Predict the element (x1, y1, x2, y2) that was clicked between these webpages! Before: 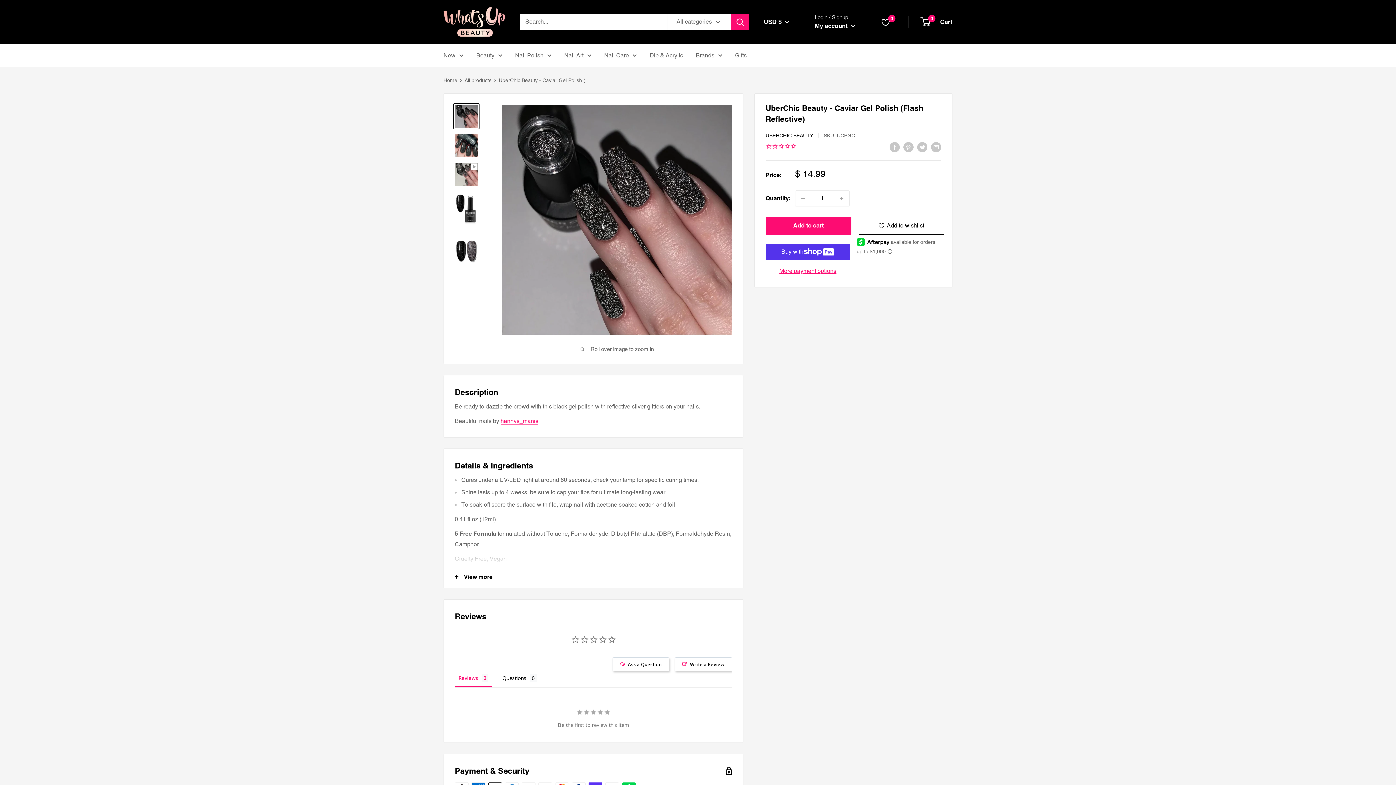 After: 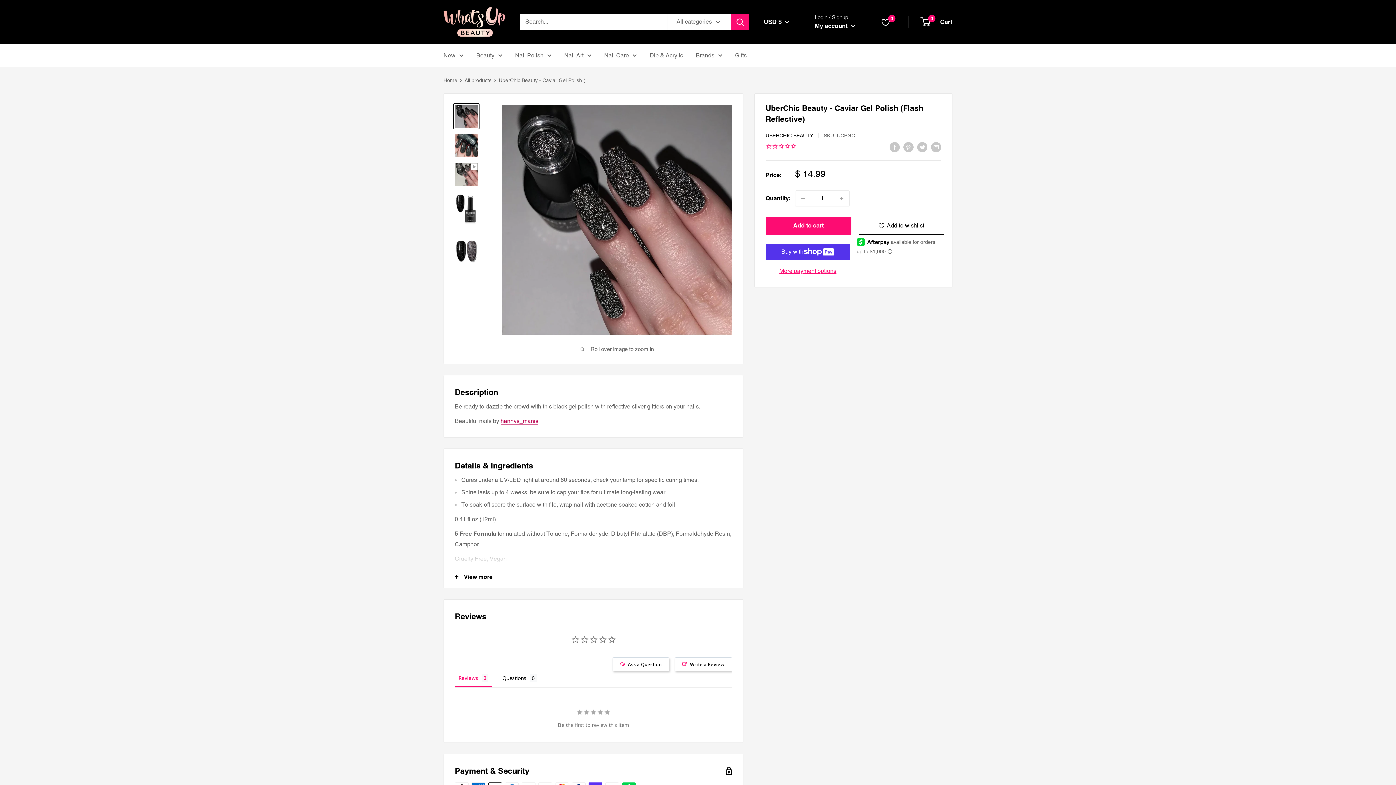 Action: label: hannys_manis bbox: (500, 417, 538, 424)